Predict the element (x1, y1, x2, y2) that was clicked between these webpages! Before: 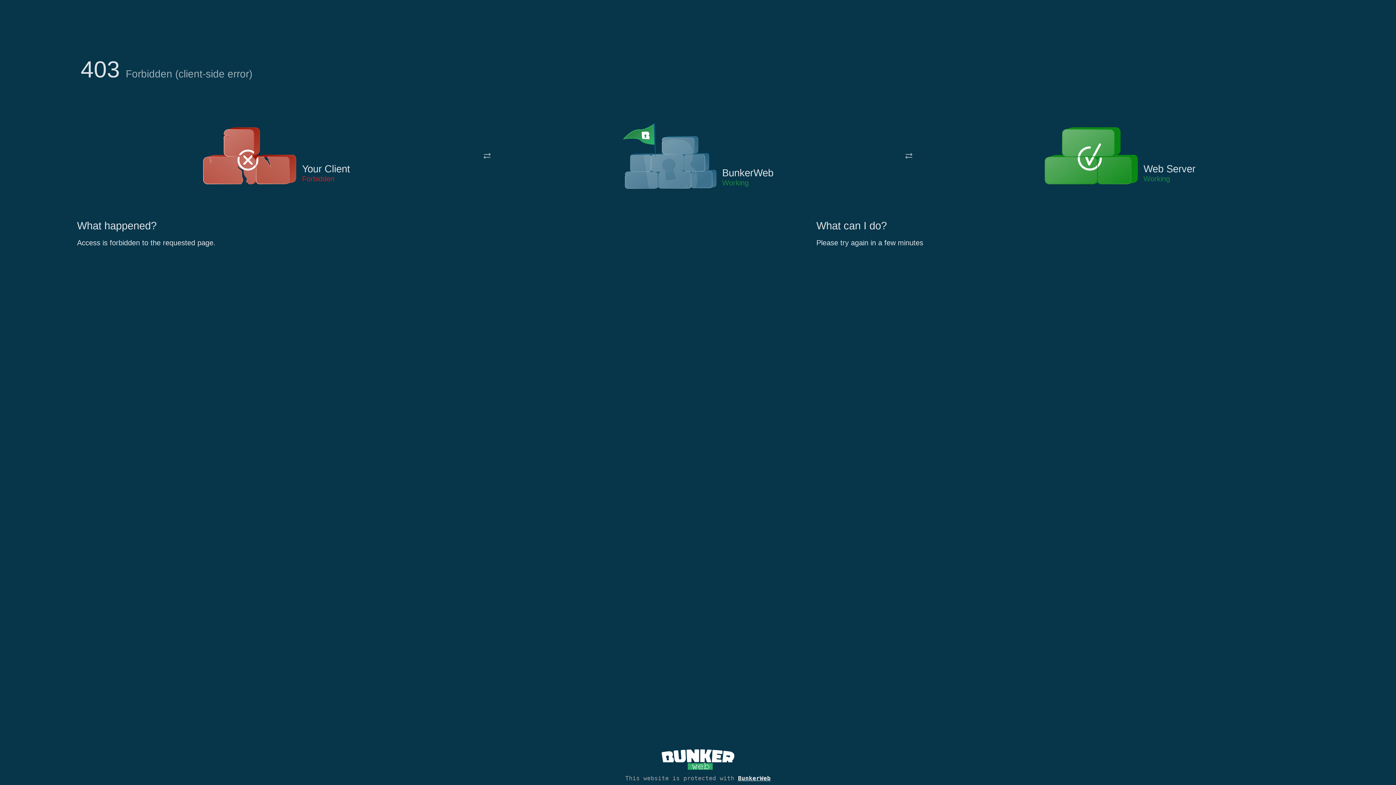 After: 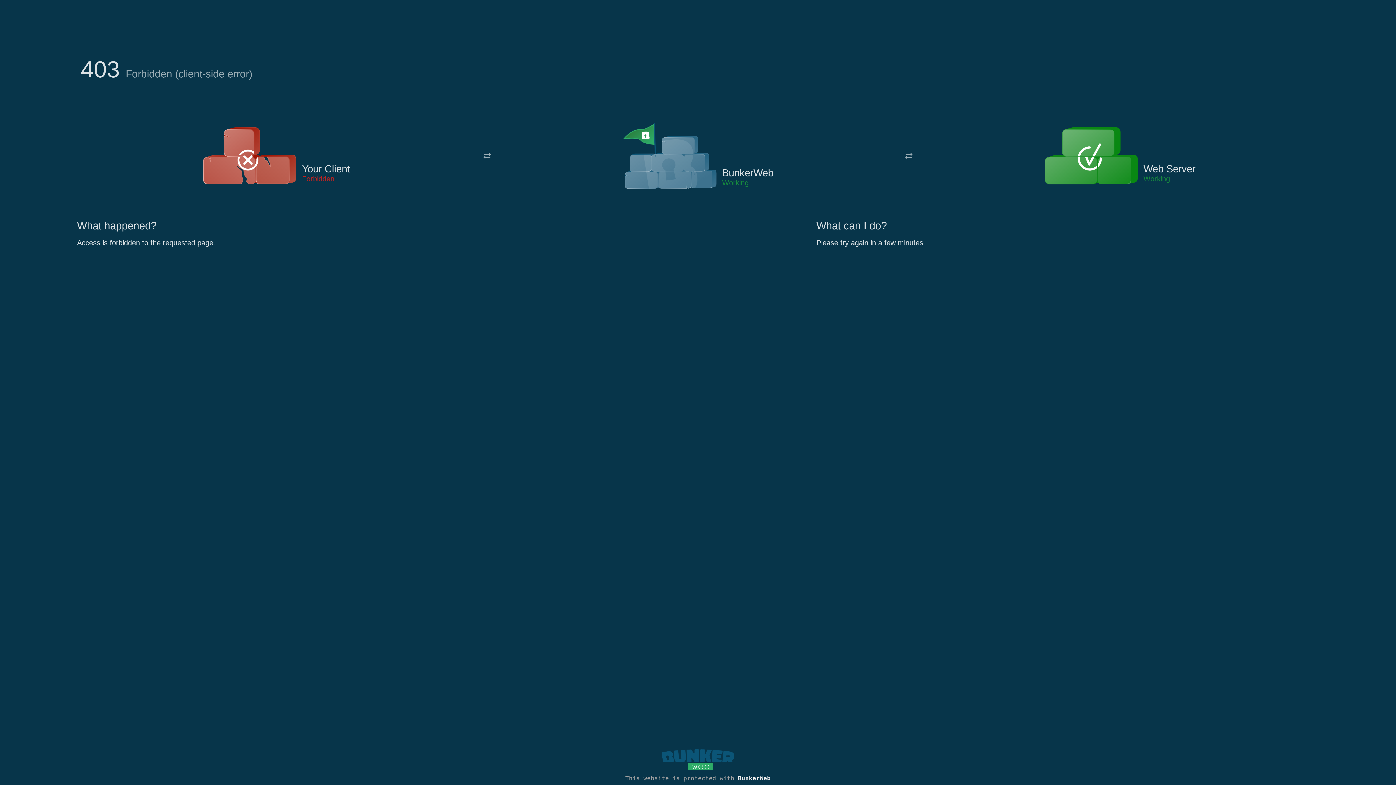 Action: bbox: (661, 765, 734, 773)